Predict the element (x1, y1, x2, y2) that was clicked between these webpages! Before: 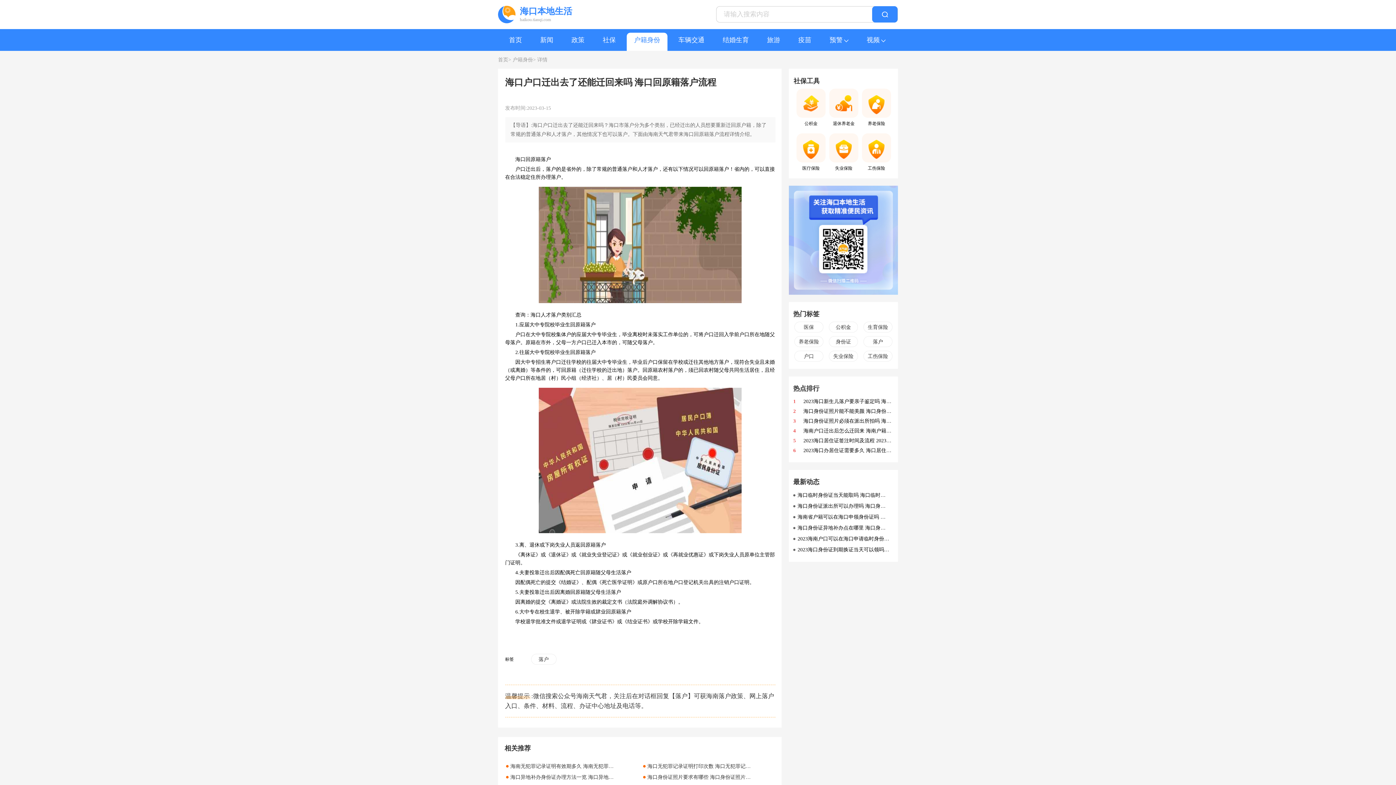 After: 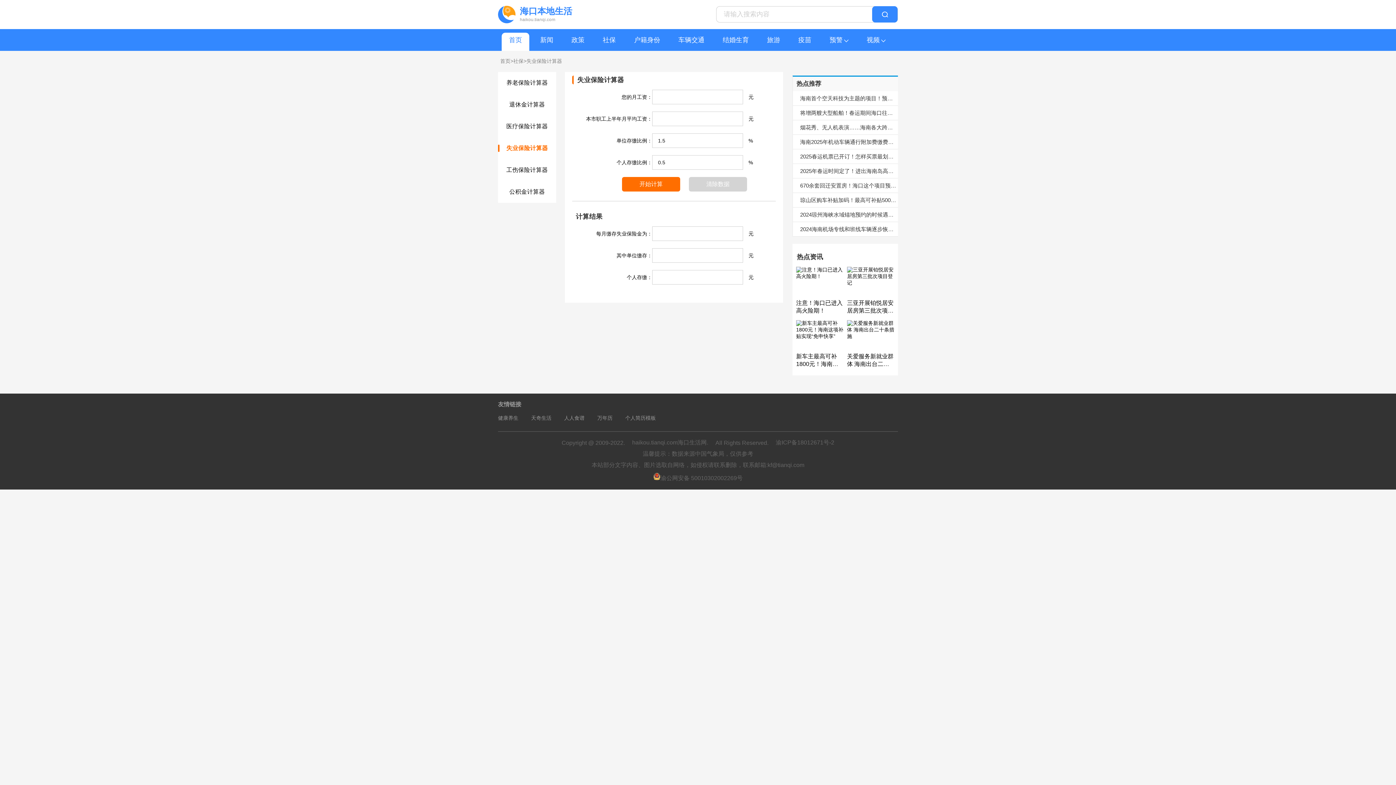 Action: label: 失业保险 bbox: (829, 133, 858, 170)